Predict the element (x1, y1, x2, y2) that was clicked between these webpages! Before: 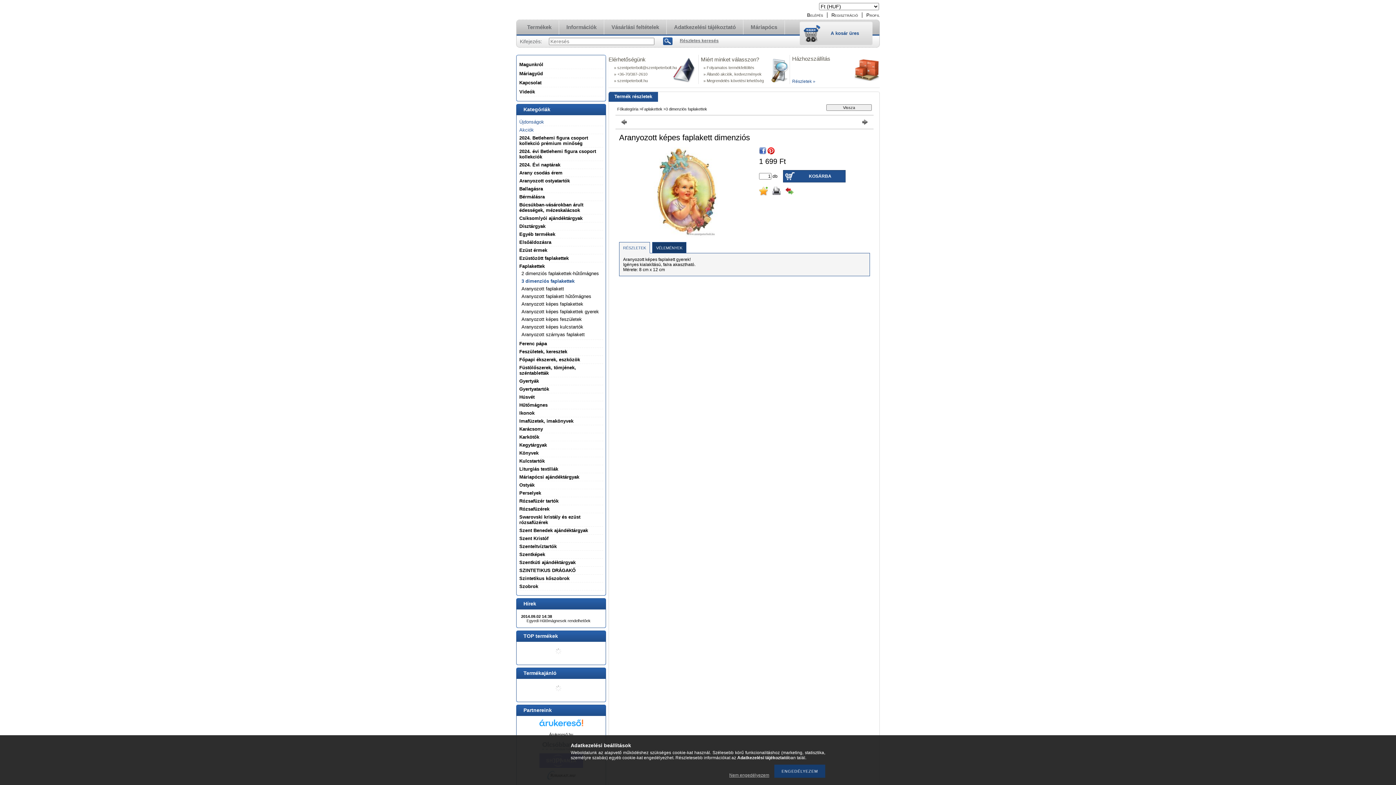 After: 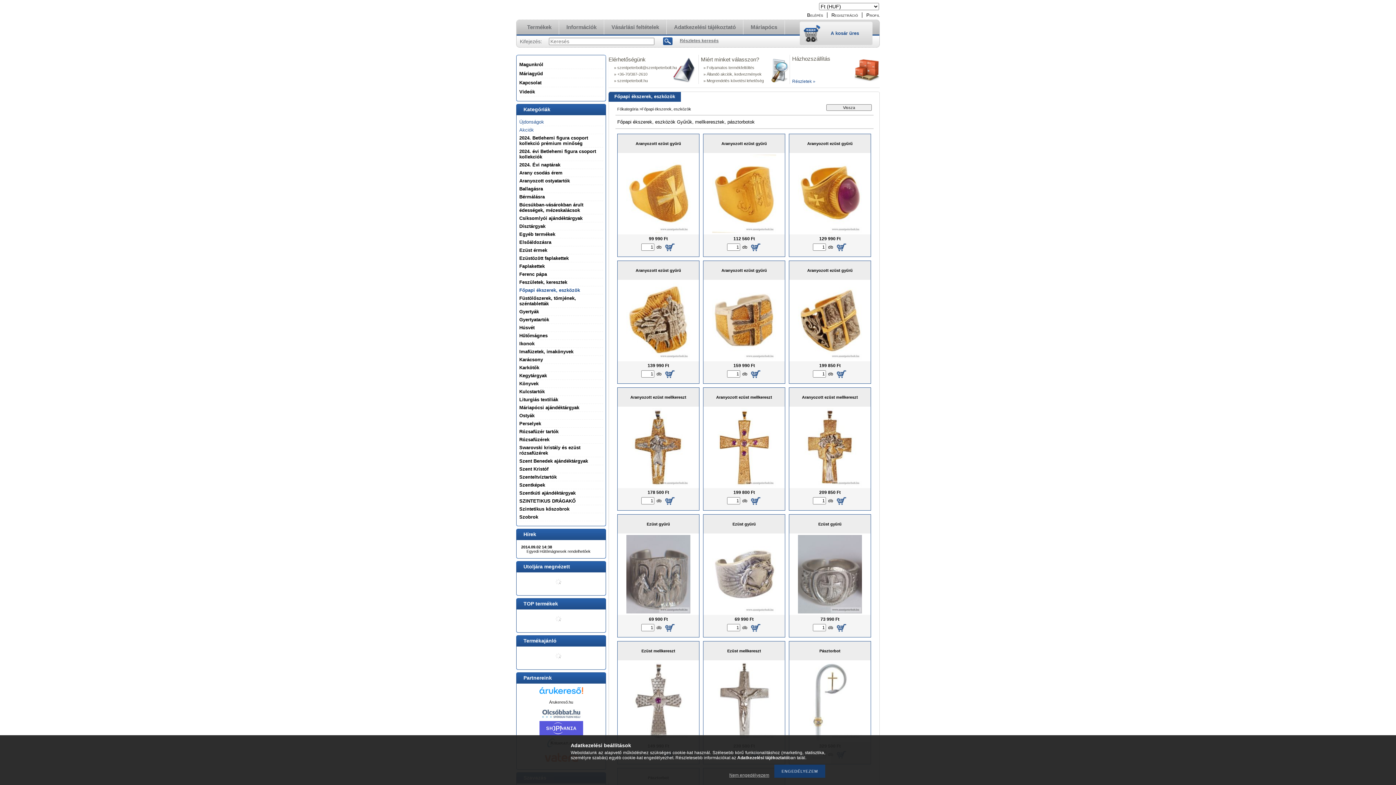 Action: bbox: (519, 357, 580, 362) label: Főpapi ékszerek, eszközök